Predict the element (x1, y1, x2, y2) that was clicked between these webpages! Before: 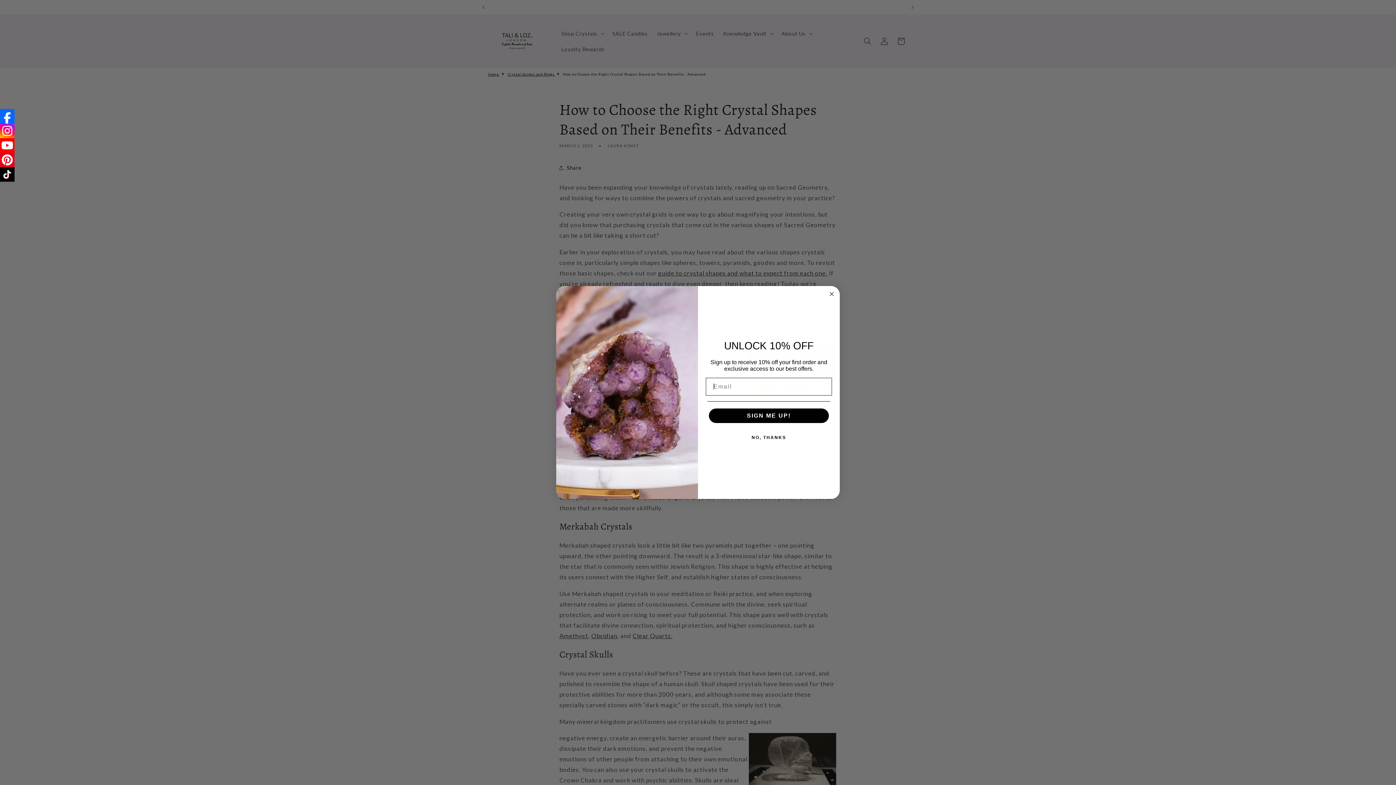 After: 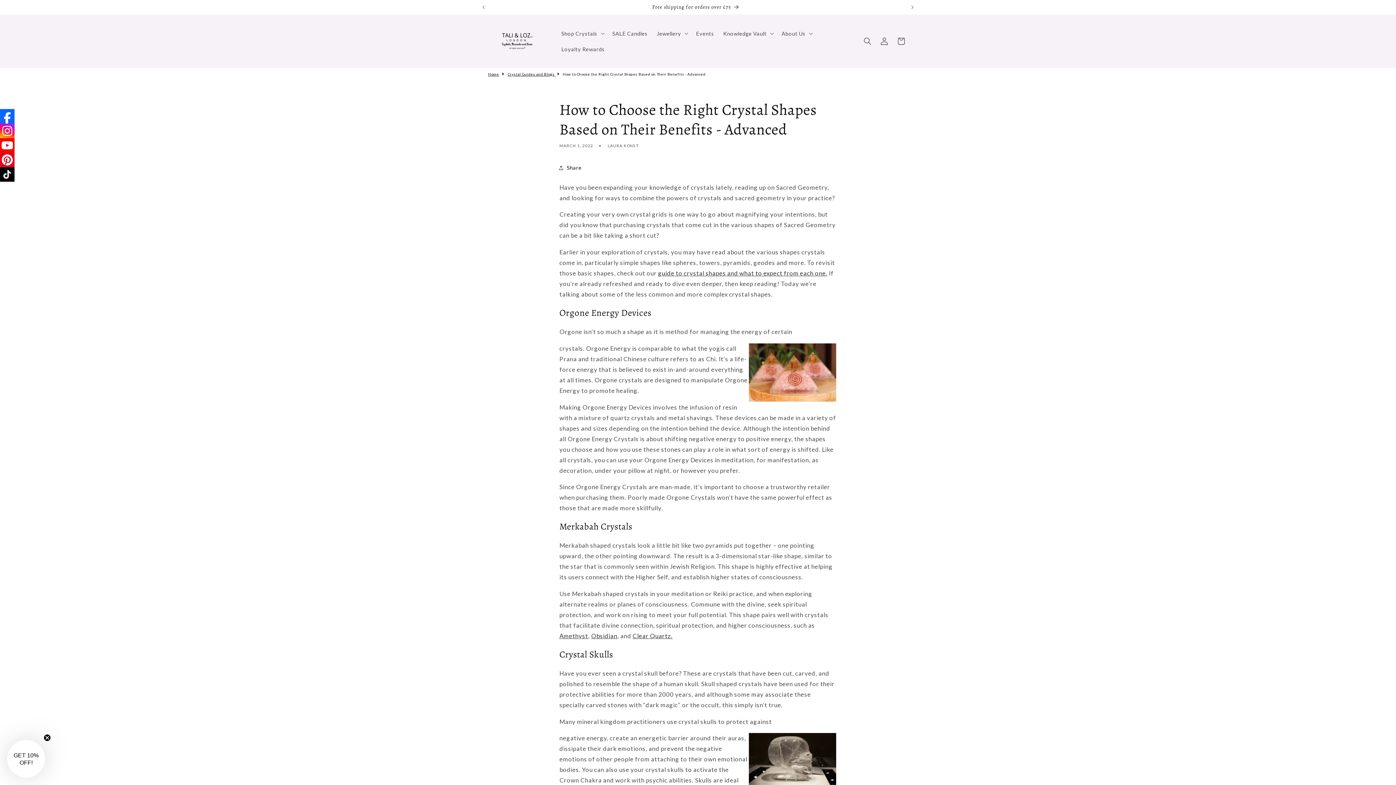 Action: bbox: (0, 152, 14, 167)